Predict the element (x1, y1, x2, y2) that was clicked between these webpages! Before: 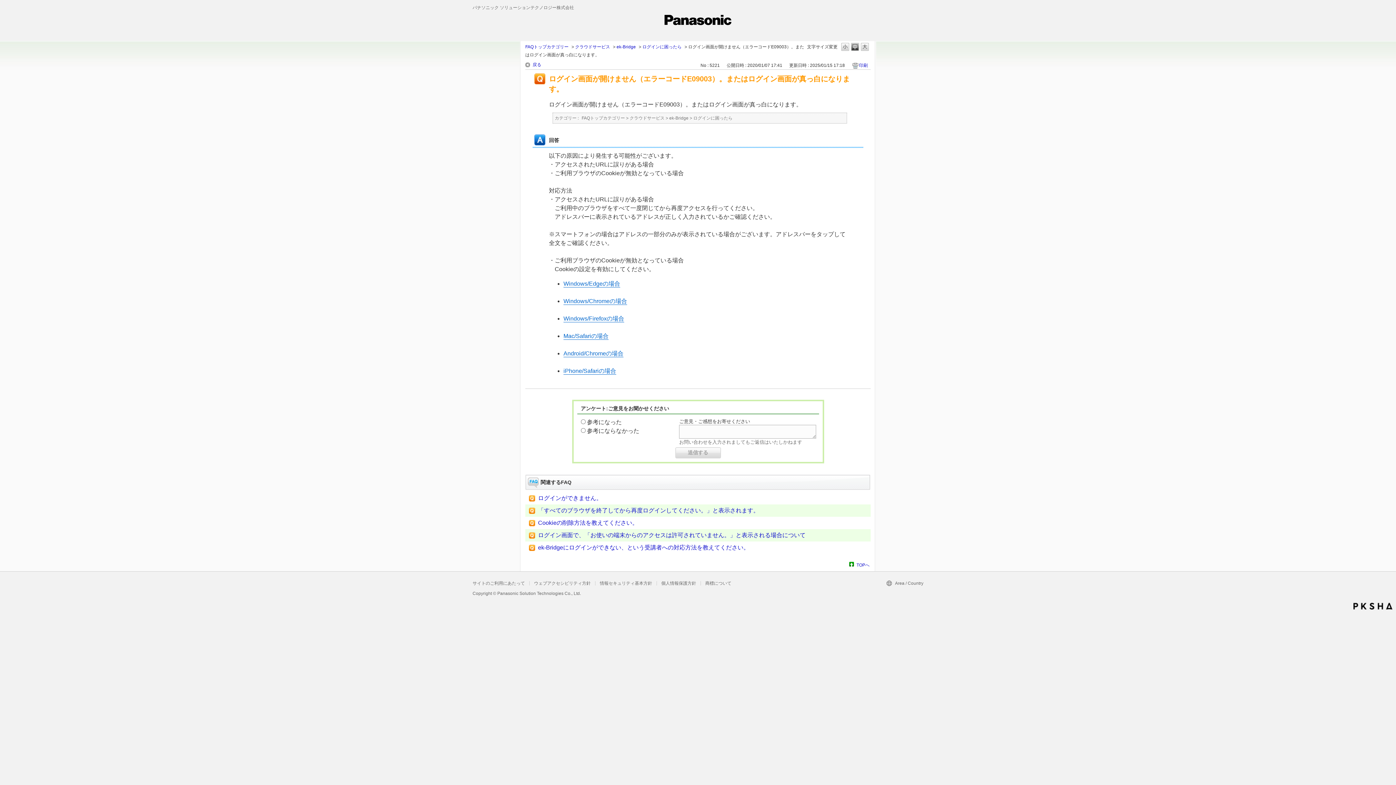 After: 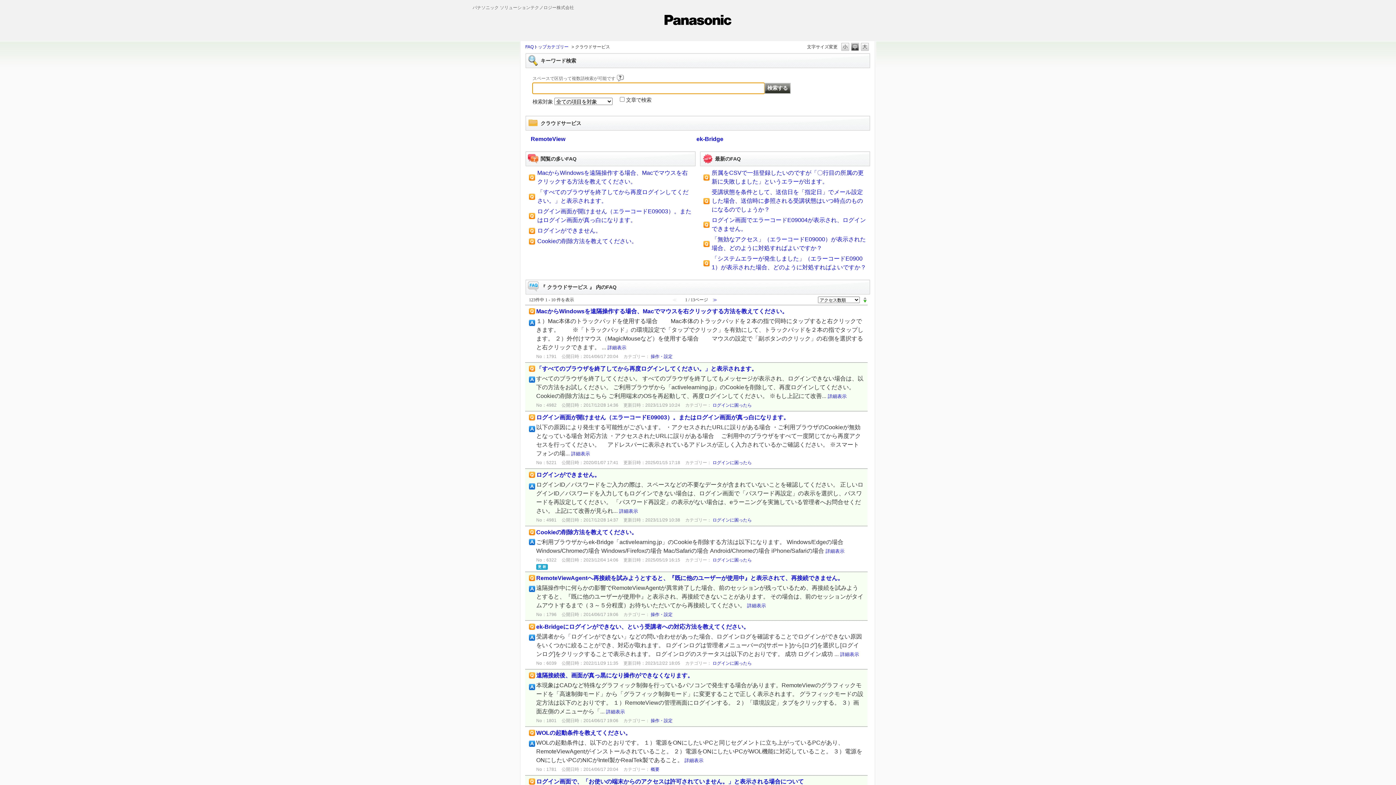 Action: label: クラウドサービス bbox: (629, 114, 664, 121)